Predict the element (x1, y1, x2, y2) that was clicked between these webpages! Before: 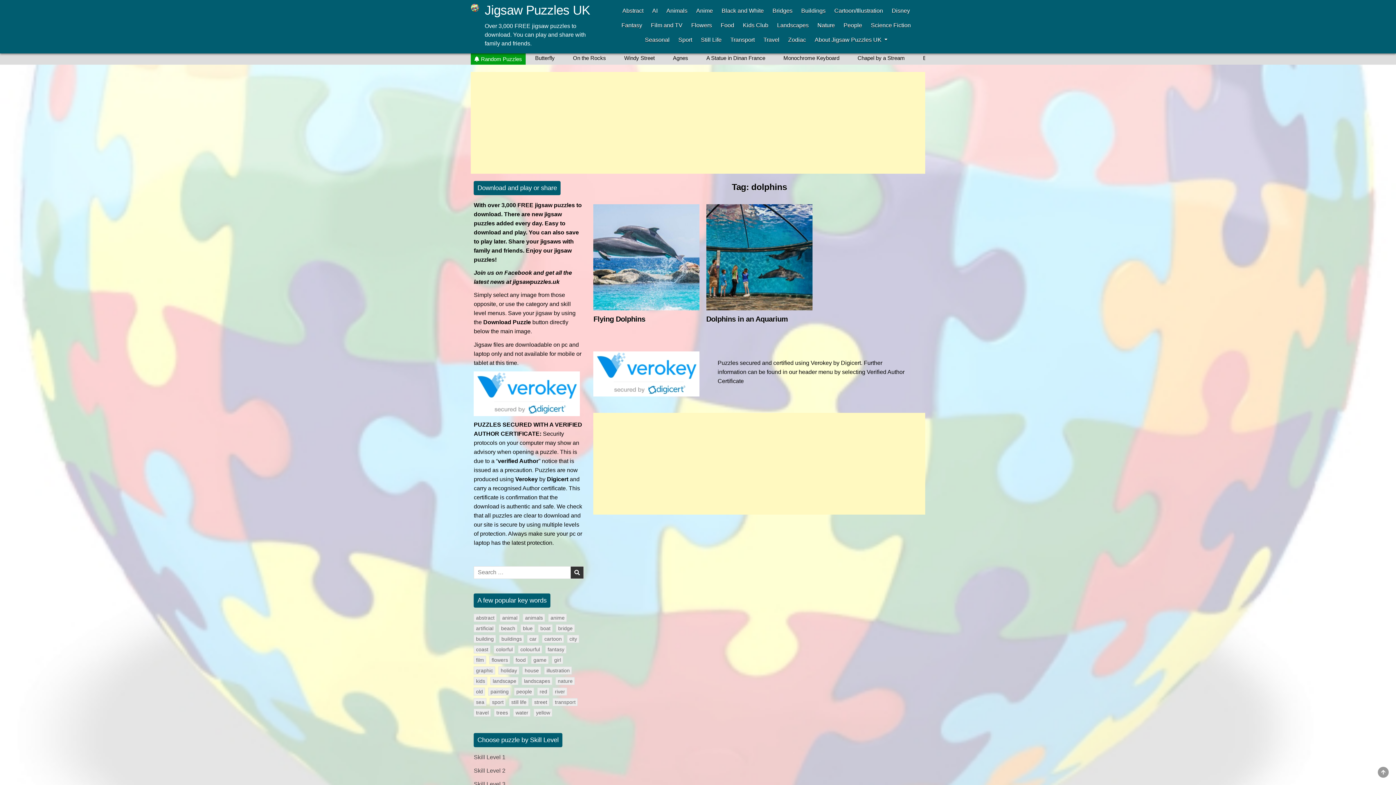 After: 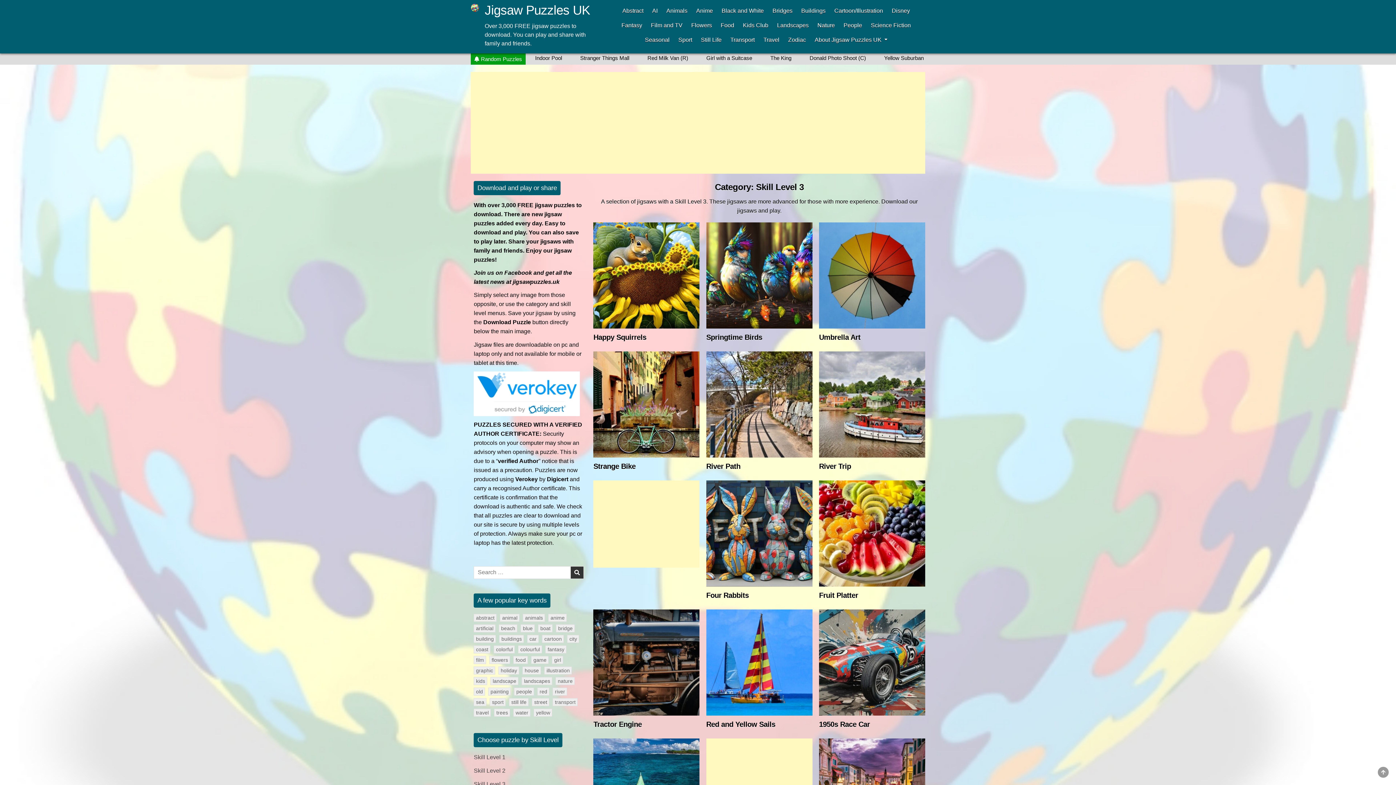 Action: bbox: (473, 781, 505, 787) label: Skill Level 3